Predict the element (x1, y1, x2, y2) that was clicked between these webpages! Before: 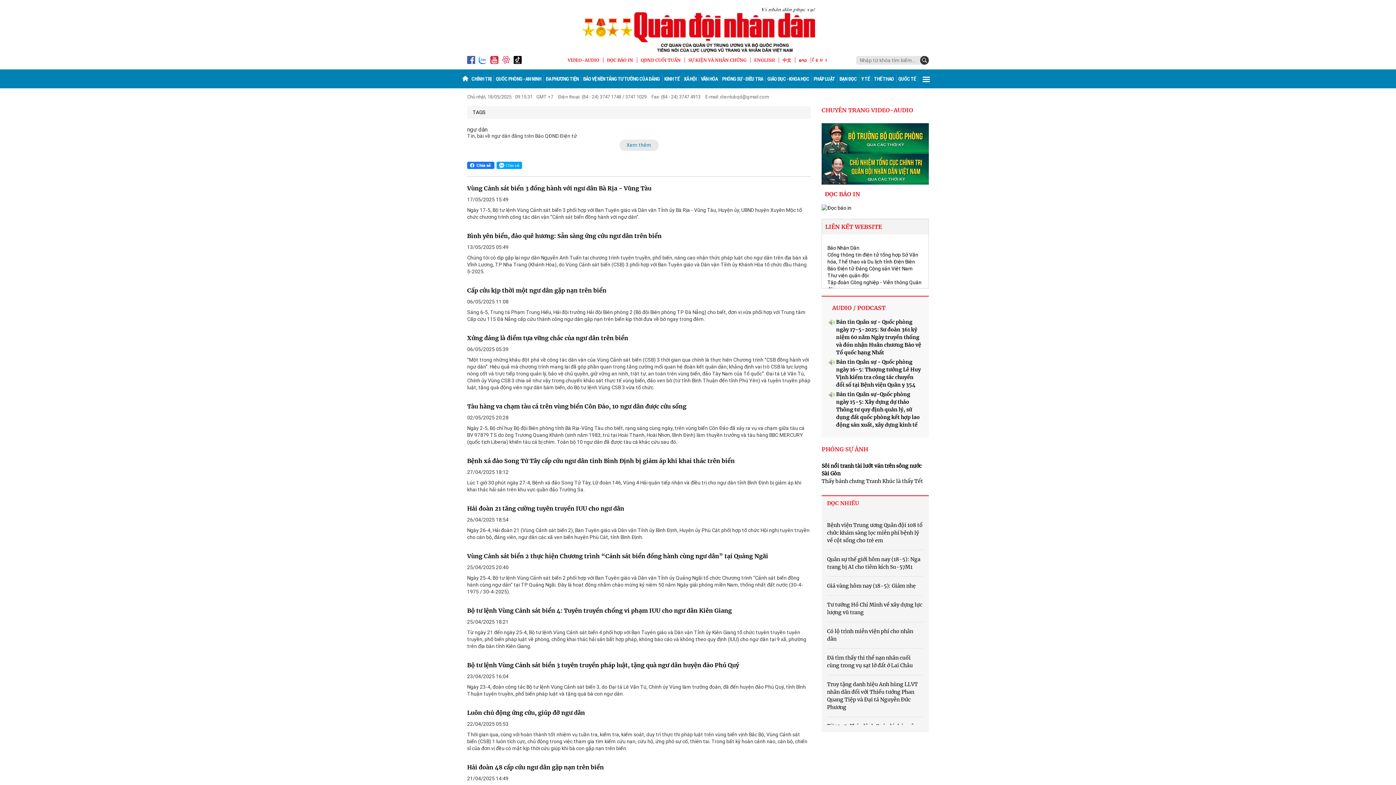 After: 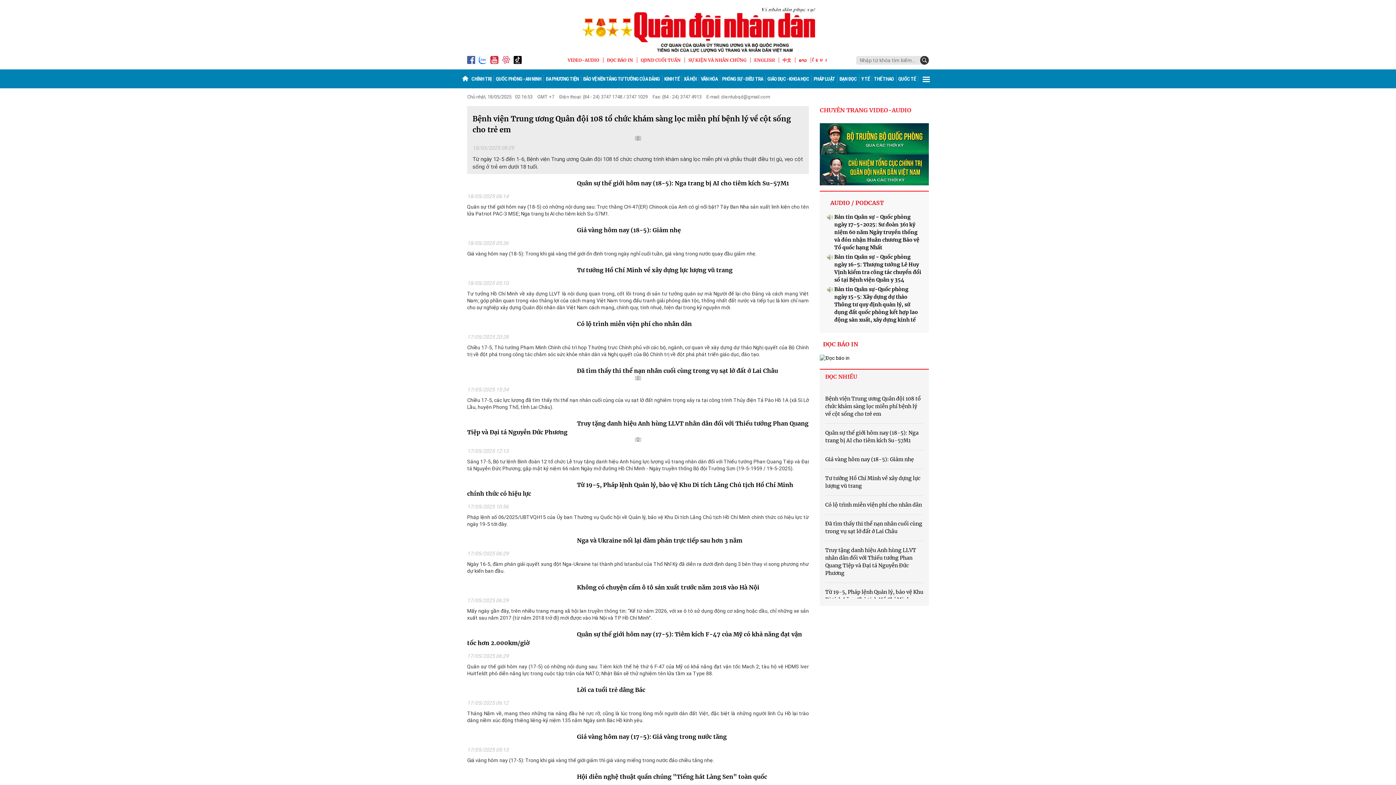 Action: label: ĐỌC NHIỀU bbox: (821, 496, 929, 514)